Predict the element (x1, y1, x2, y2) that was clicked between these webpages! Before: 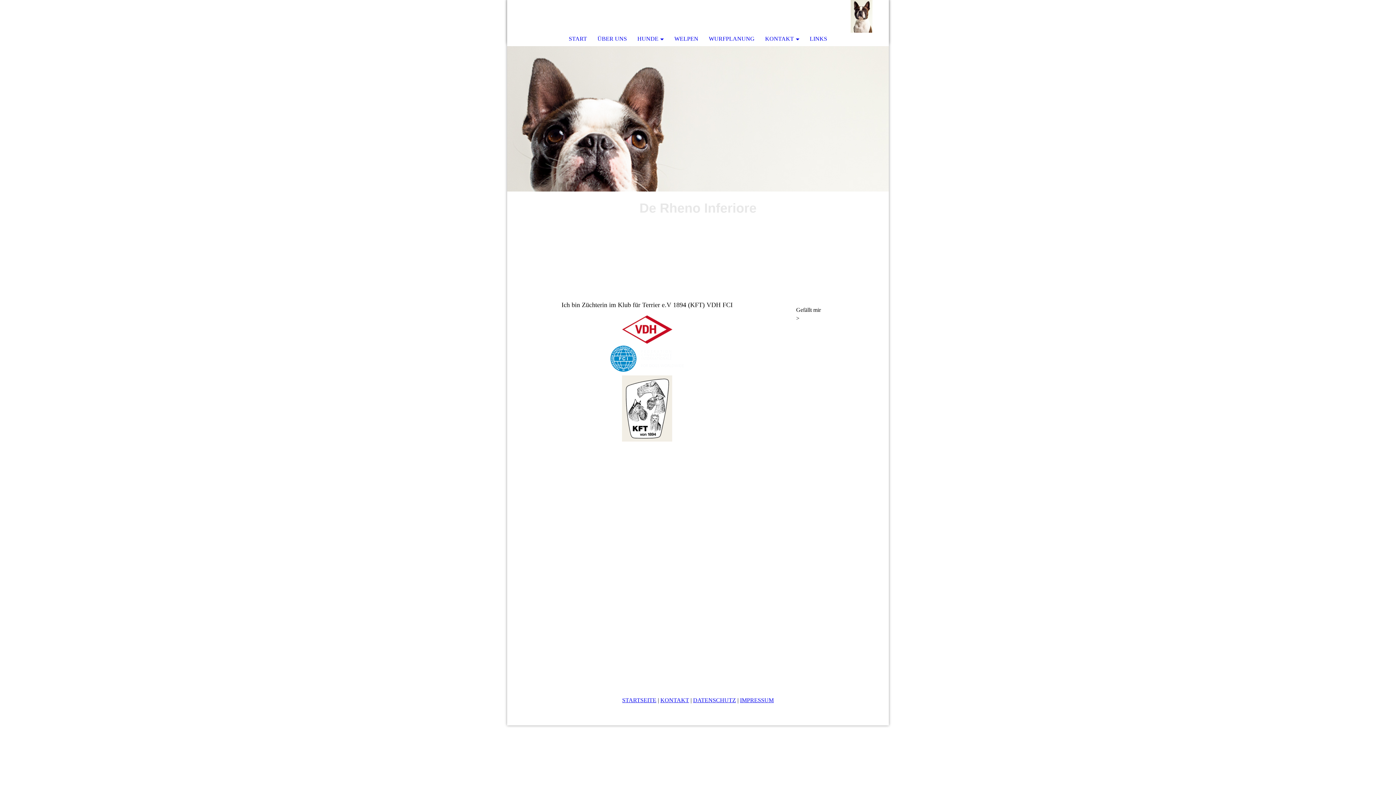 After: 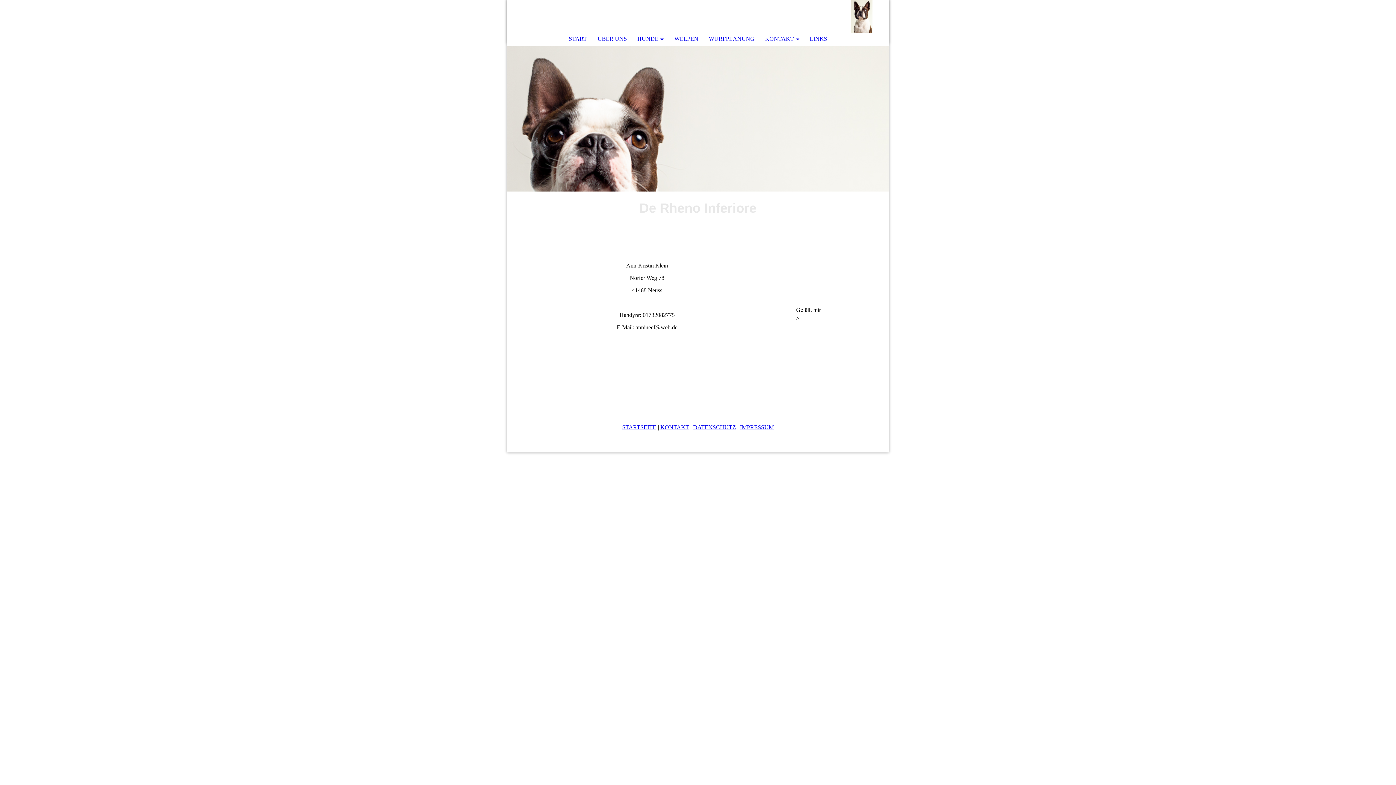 Action: label: IMPRESSUM bbox: (740, 697, 774, 703)